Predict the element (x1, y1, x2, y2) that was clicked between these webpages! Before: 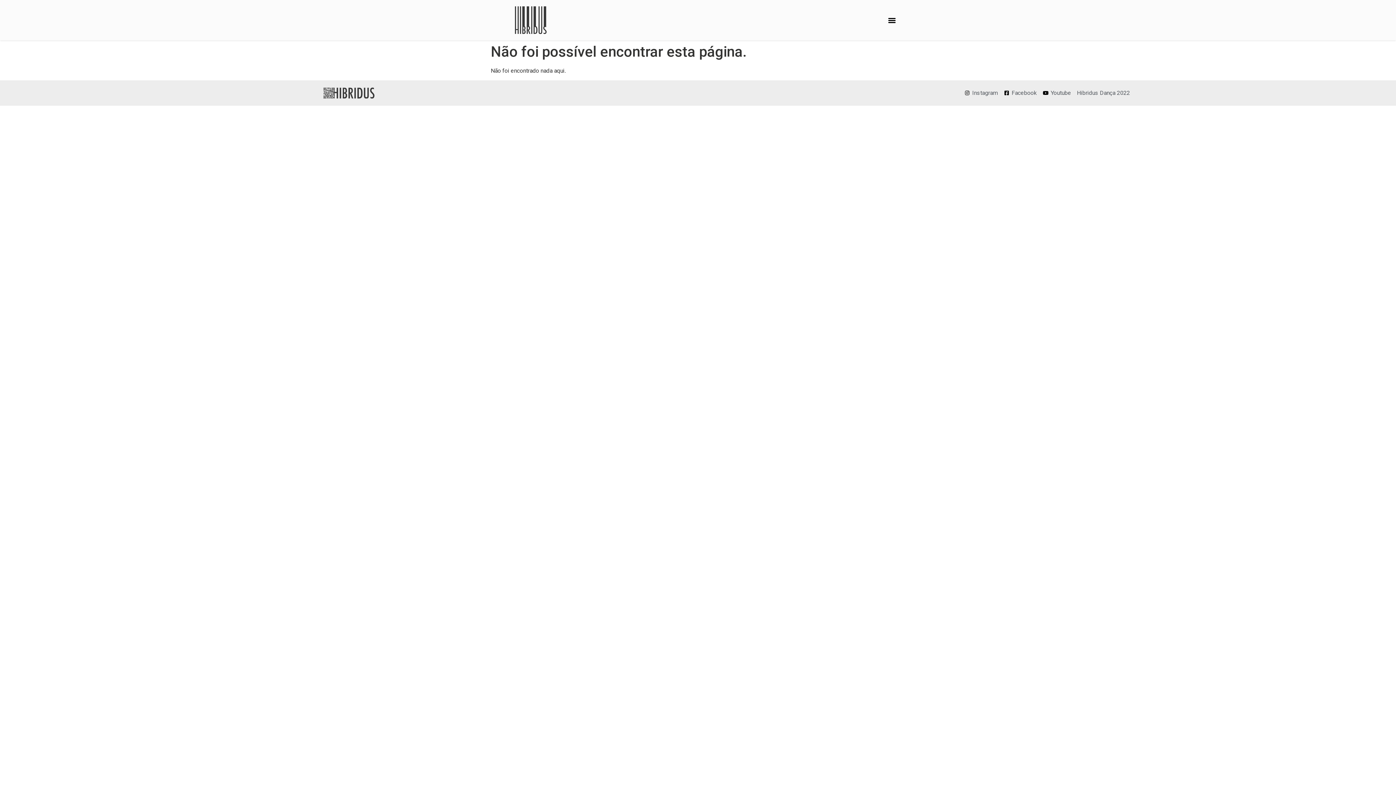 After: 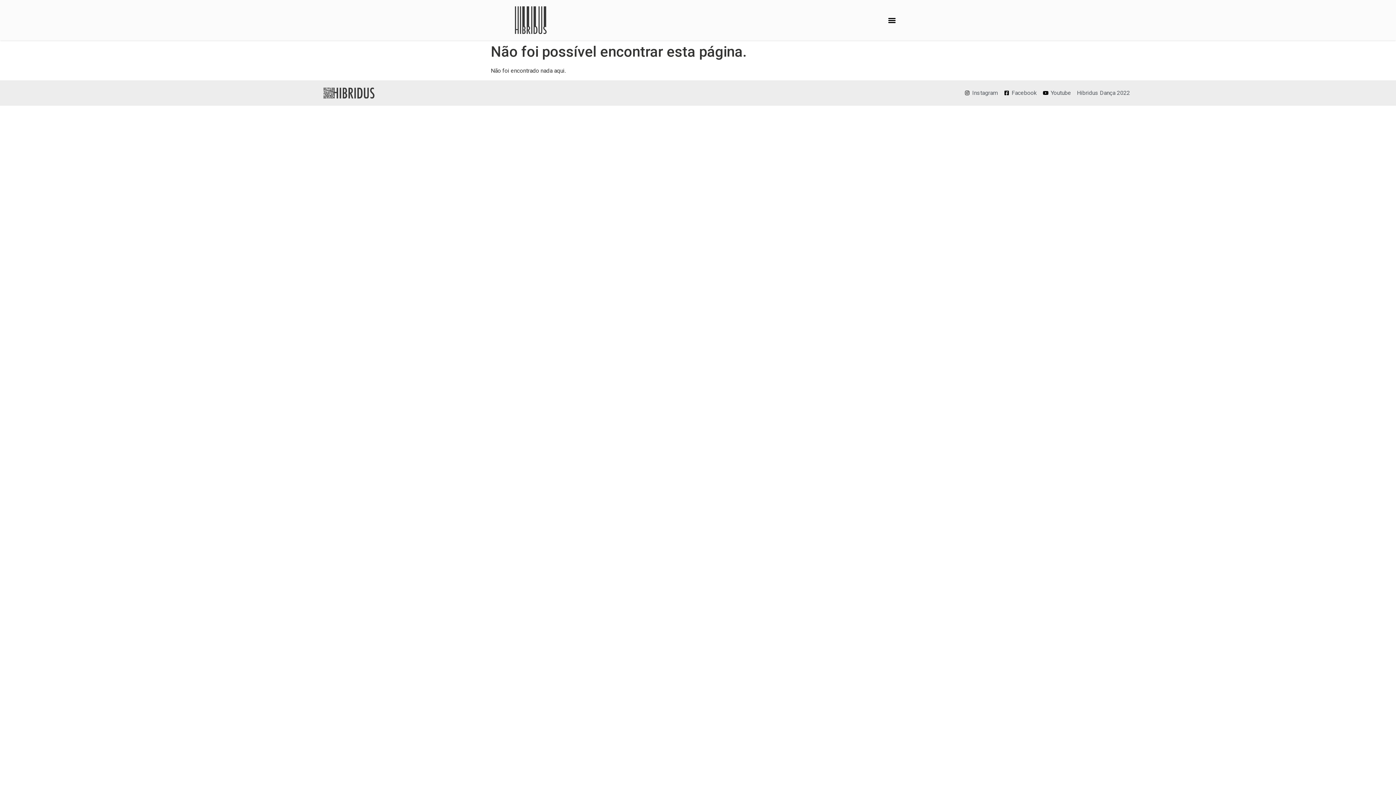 Action: label: Facebook bbox: (1003, 88, 1037, 97)